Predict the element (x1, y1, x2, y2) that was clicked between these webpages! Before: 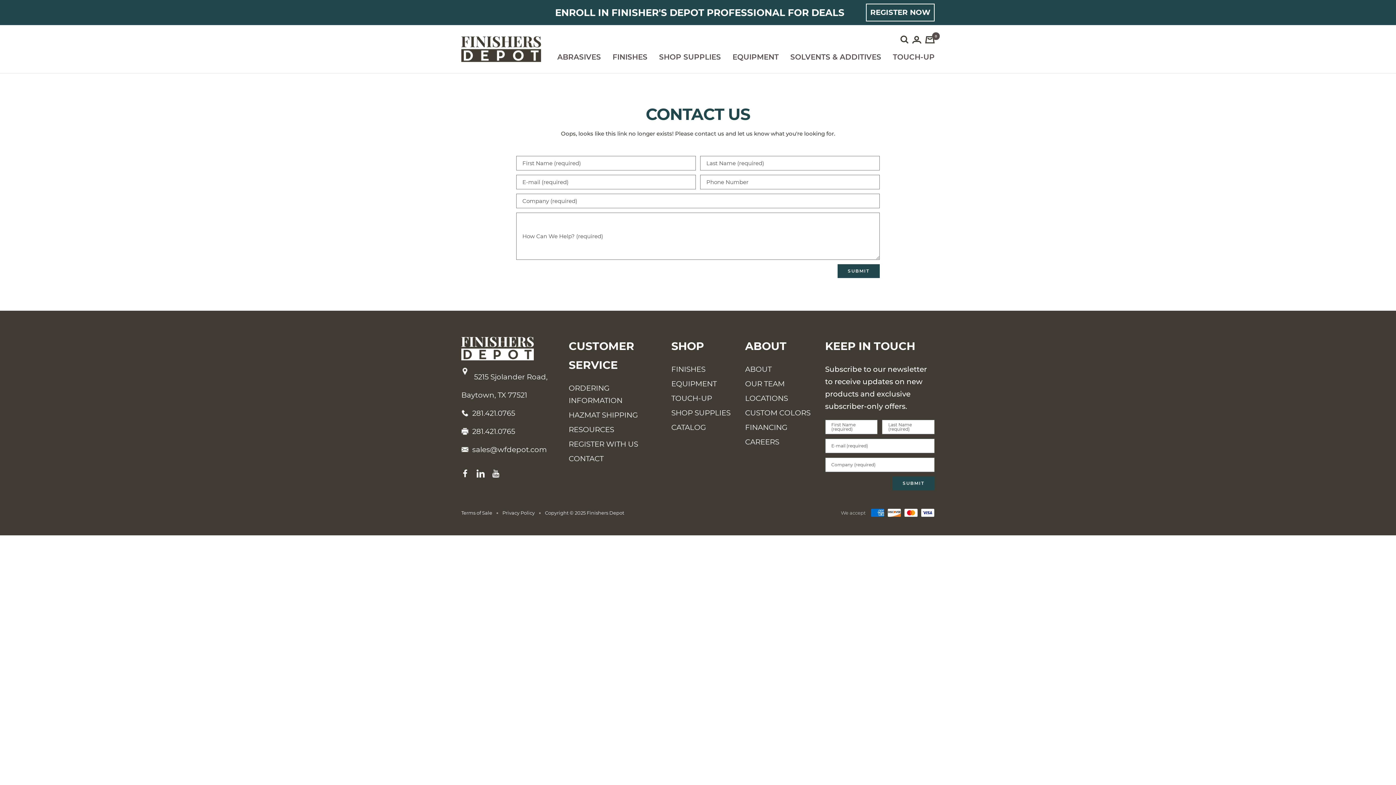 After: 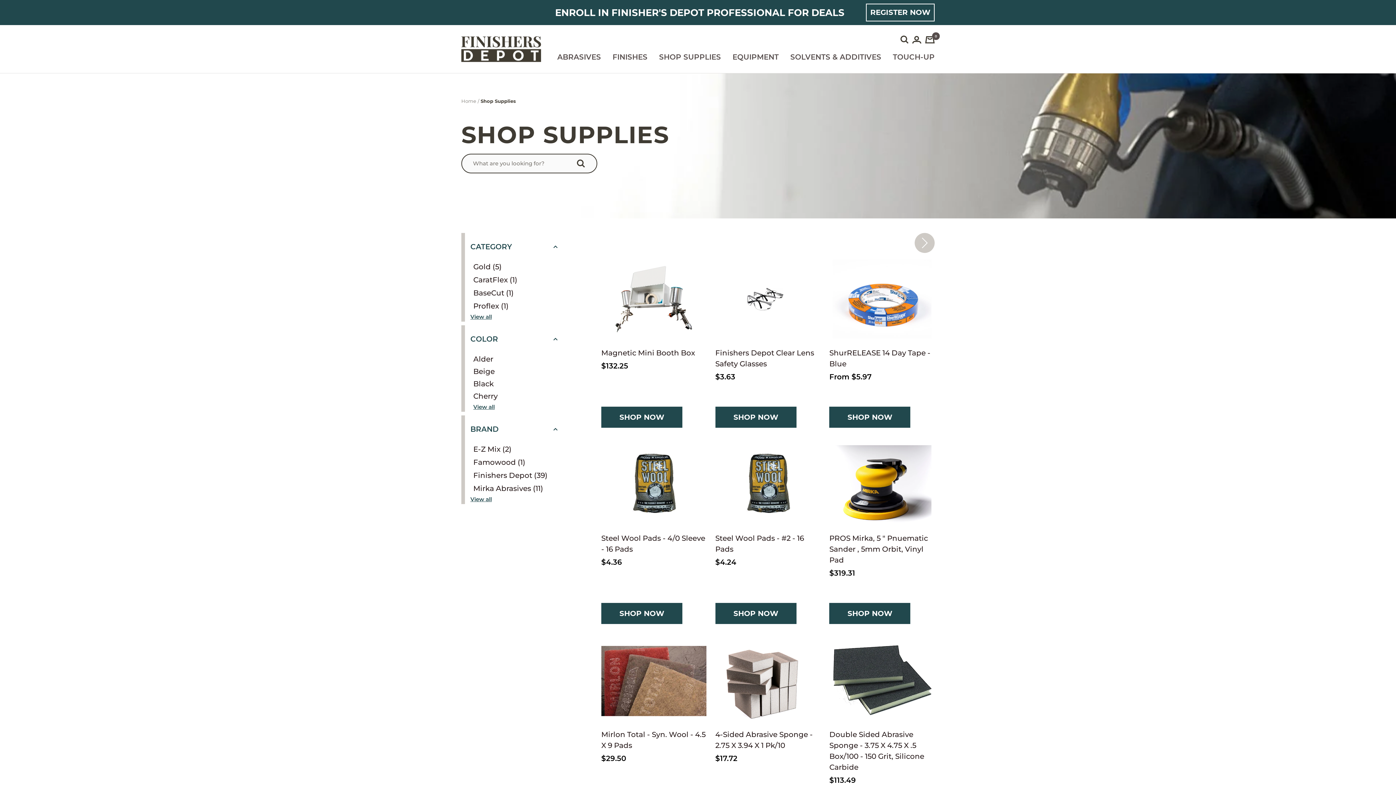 Action: label: SHOP SUPPLIES bbox: (659, 51, 721, 63)